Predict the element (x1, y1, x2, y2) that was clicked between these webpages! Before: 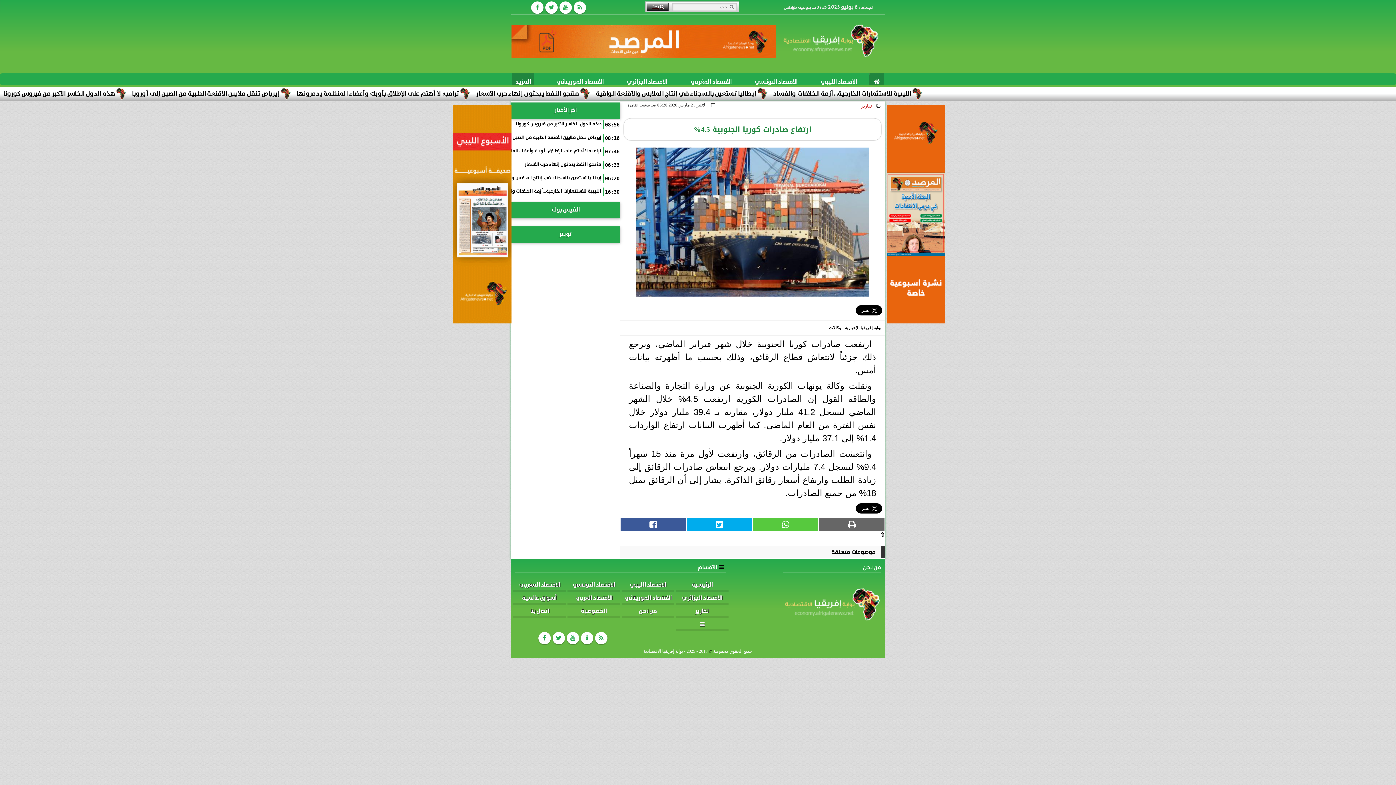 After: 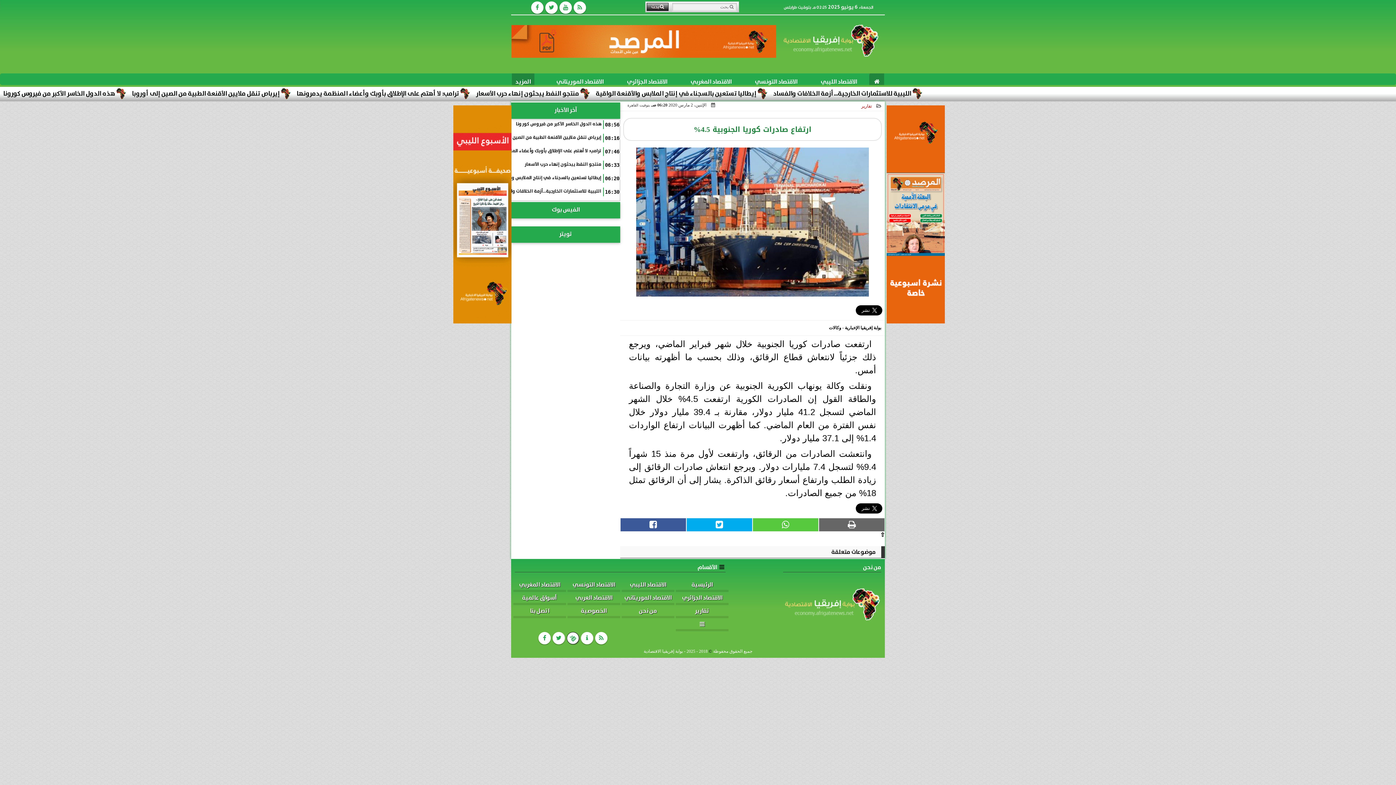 Action: bbox: (566, 632, 579, 644)